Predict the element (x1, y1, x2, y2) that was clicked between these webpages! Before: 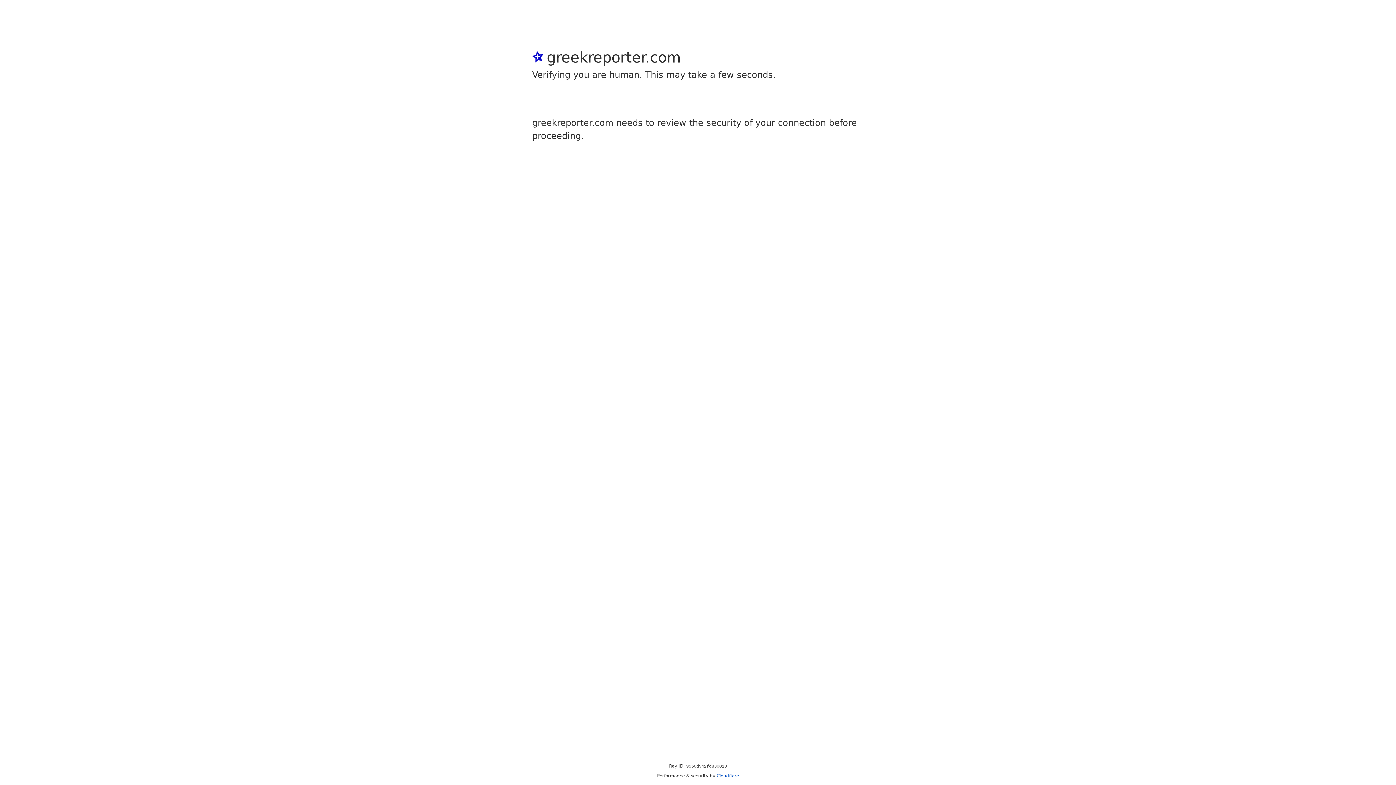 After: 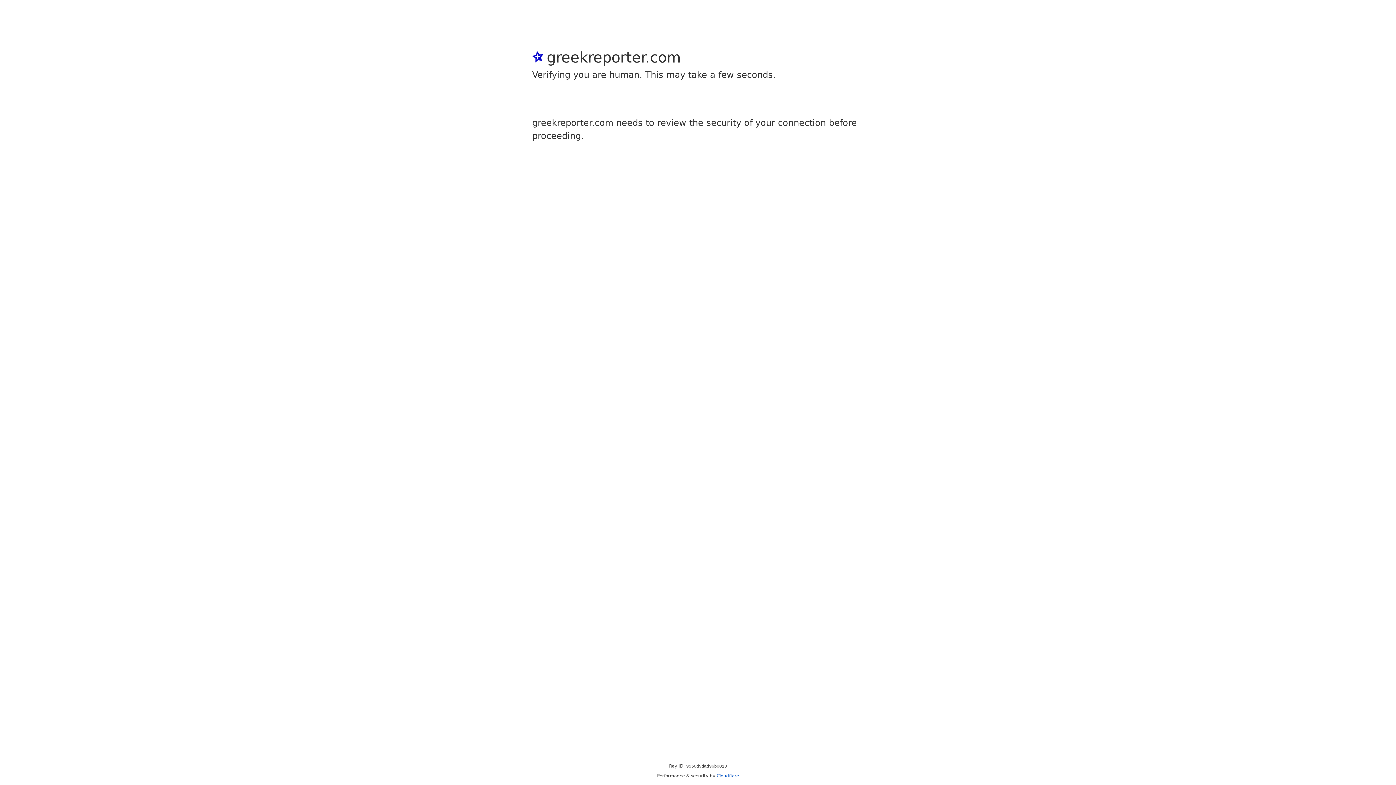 Action: label: Cloudflare bbox: (716, 773, 739, 778)